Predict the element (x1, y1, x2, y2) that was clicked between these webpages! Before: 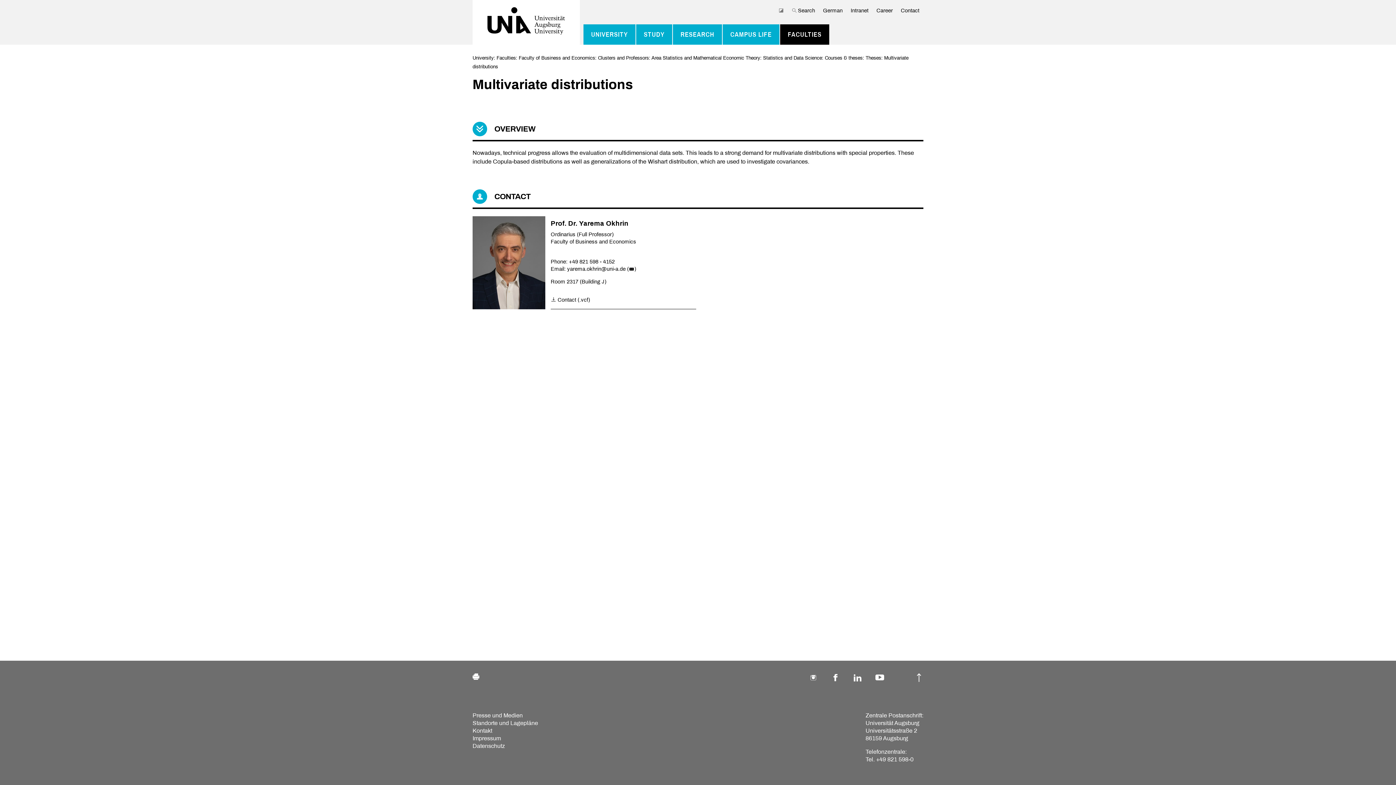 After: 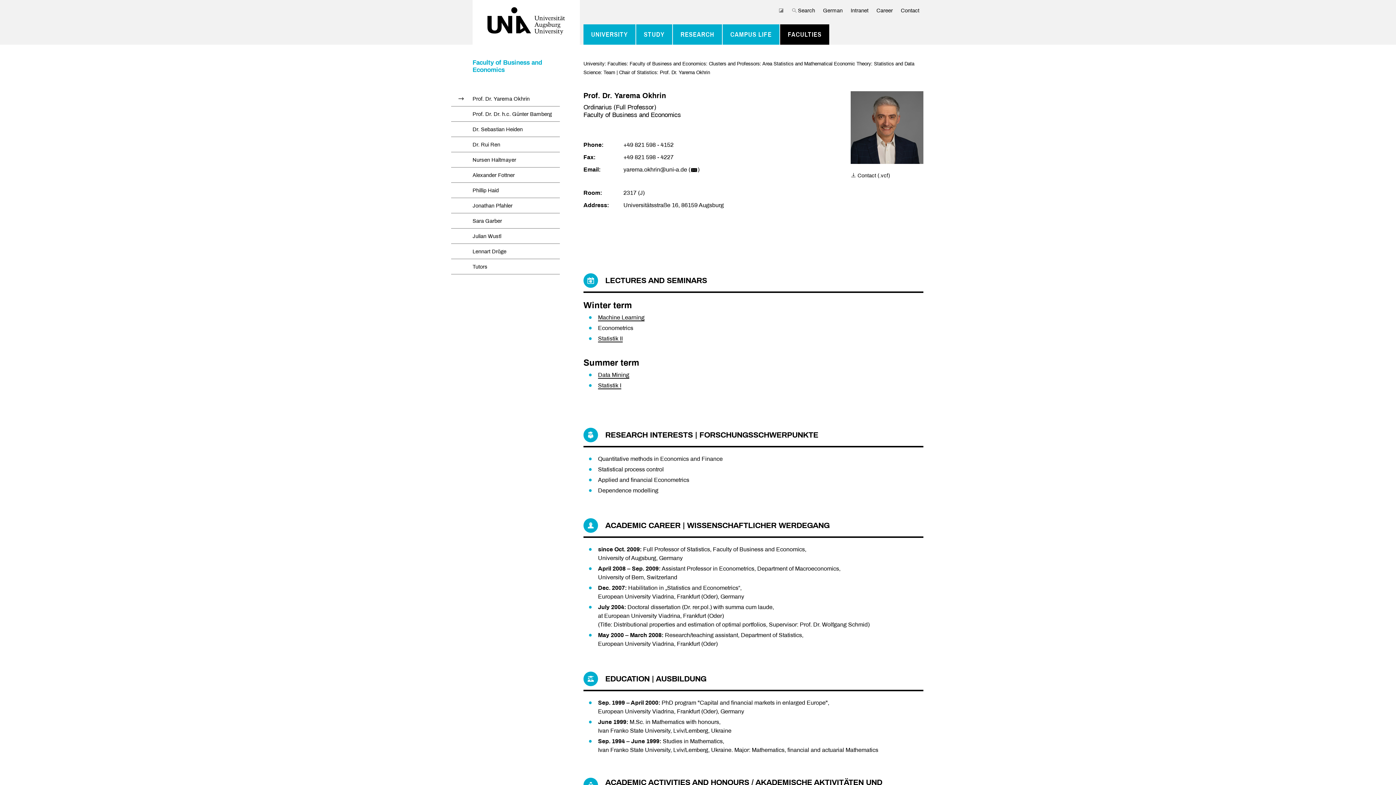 Action: bbox: (472, 216, 550, 309)